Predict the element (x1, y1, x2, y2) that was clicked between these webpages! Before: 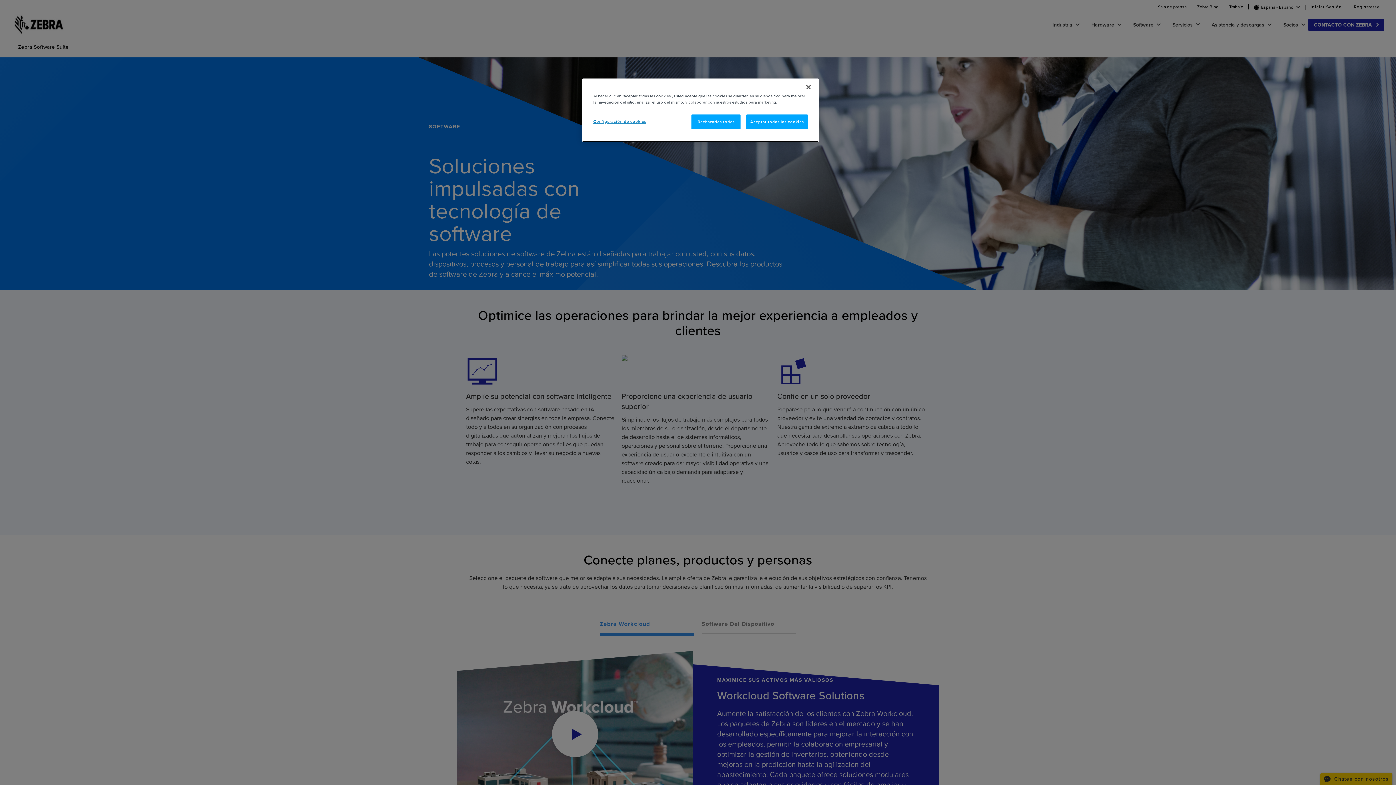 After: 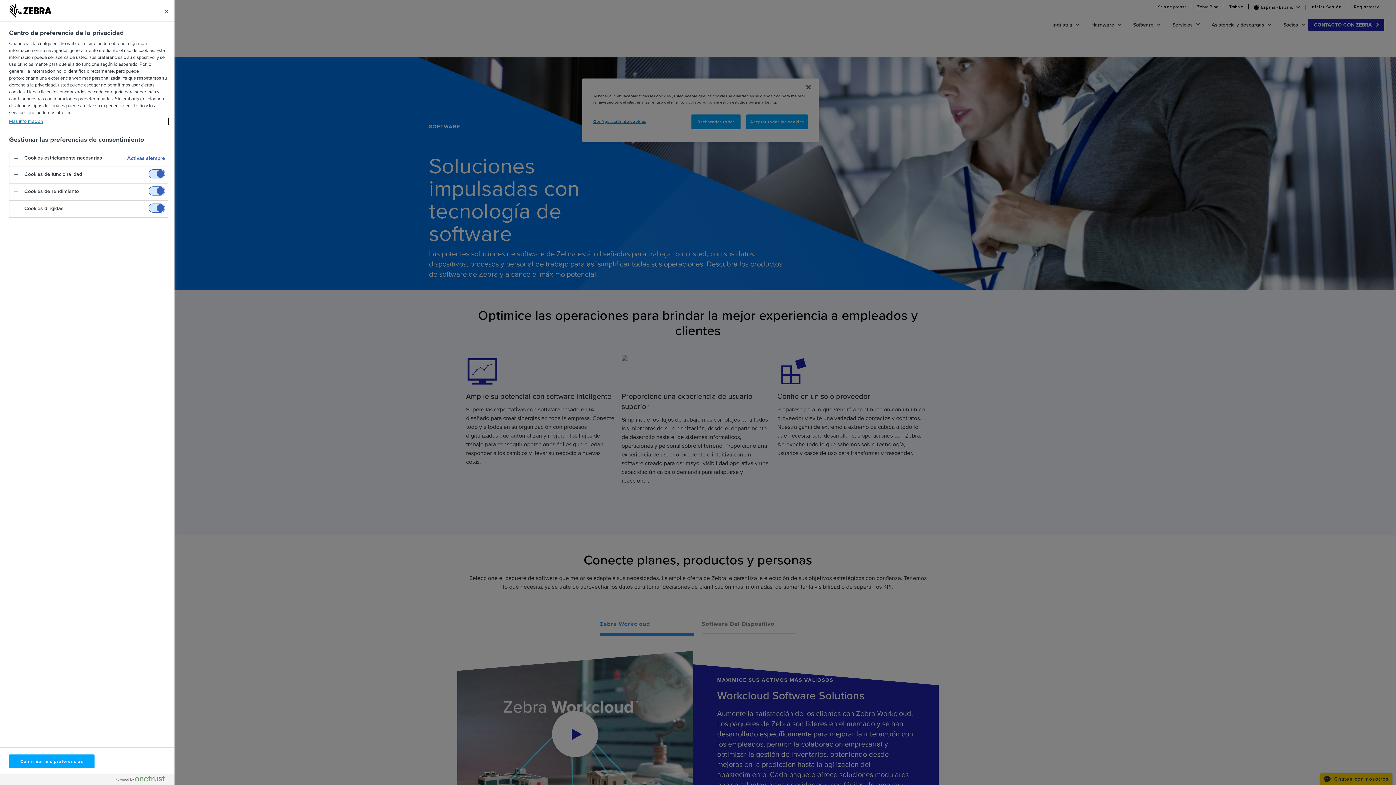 Action: label: Configuración de cookies bbox: (593, 114, 646, 128)